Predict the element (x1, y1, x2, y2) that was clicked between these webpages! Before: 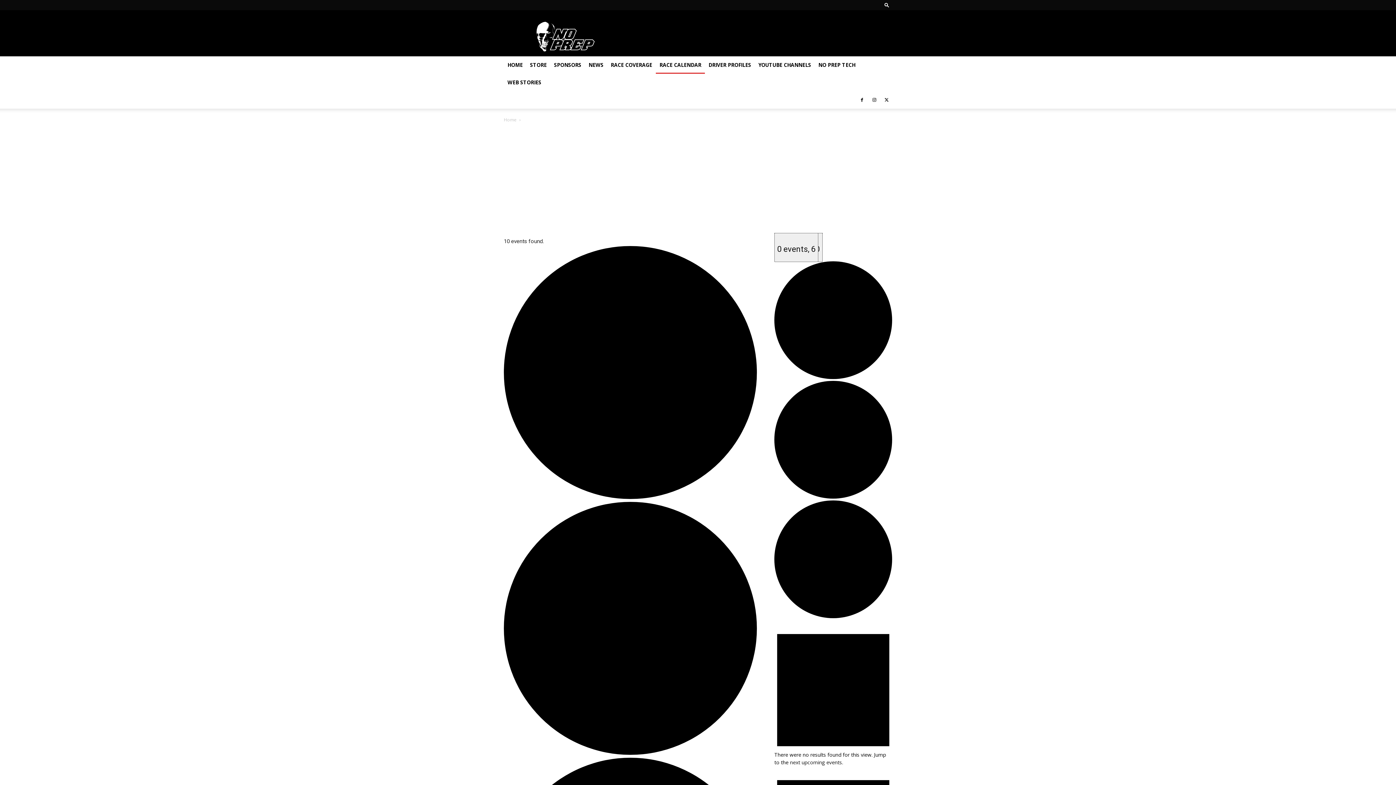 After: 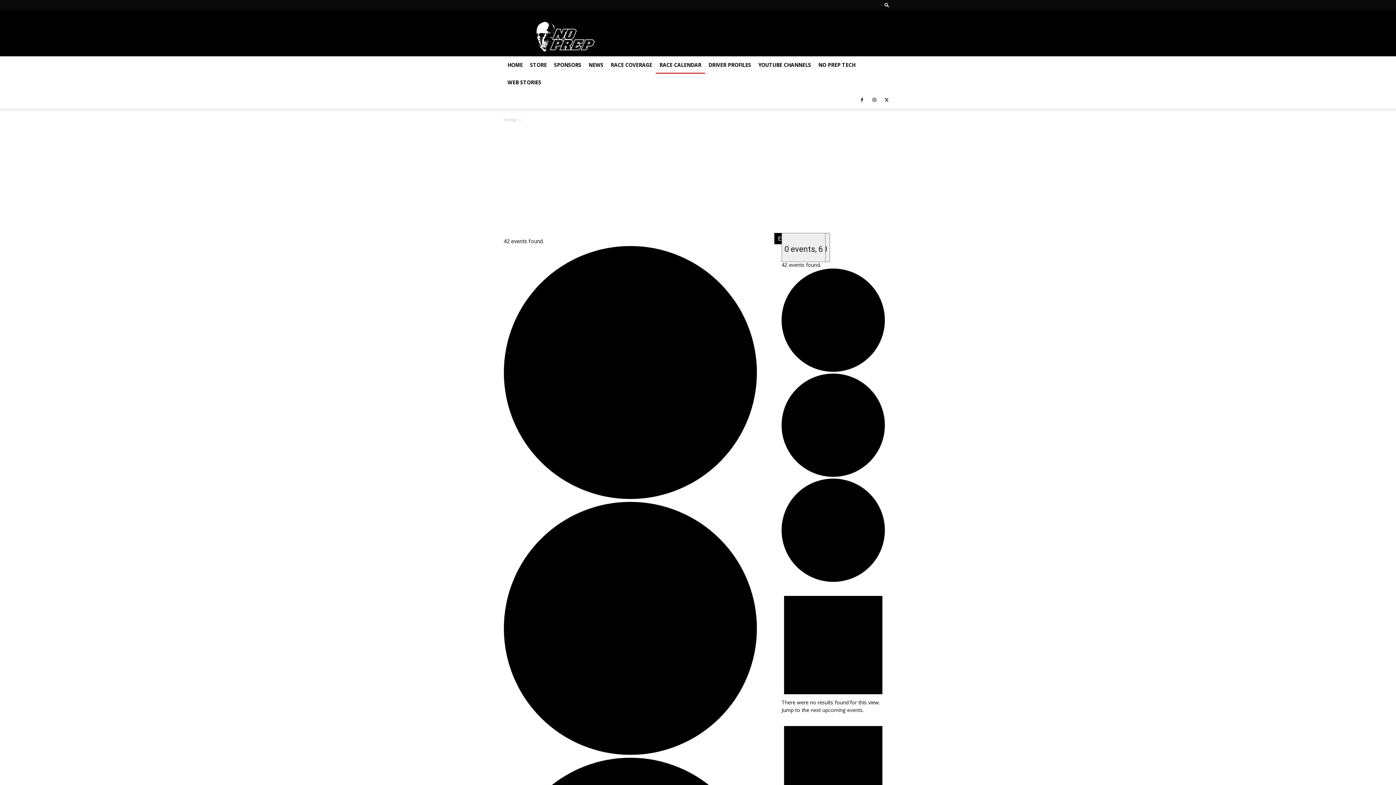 Action: bbox: (790, 759, 842, 766) label: next upcoming events